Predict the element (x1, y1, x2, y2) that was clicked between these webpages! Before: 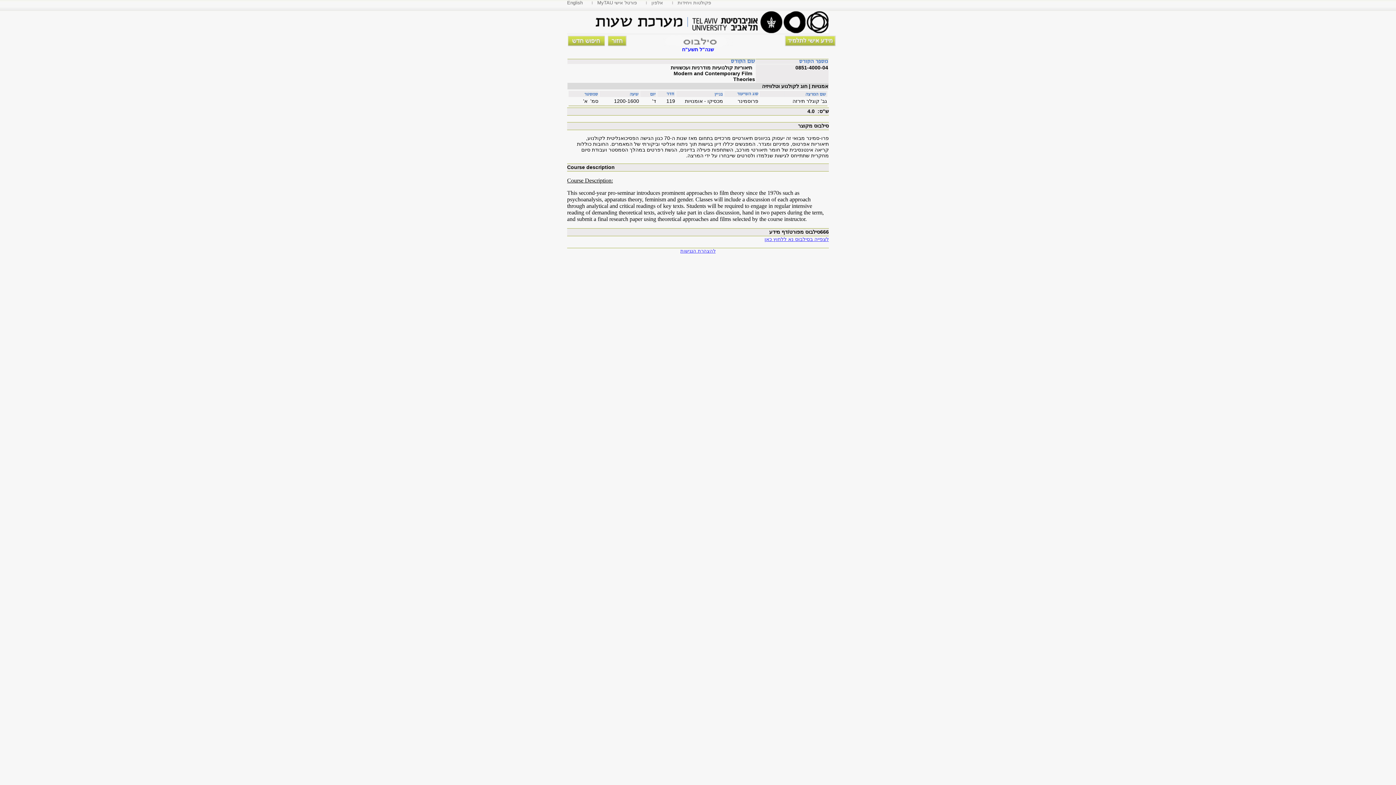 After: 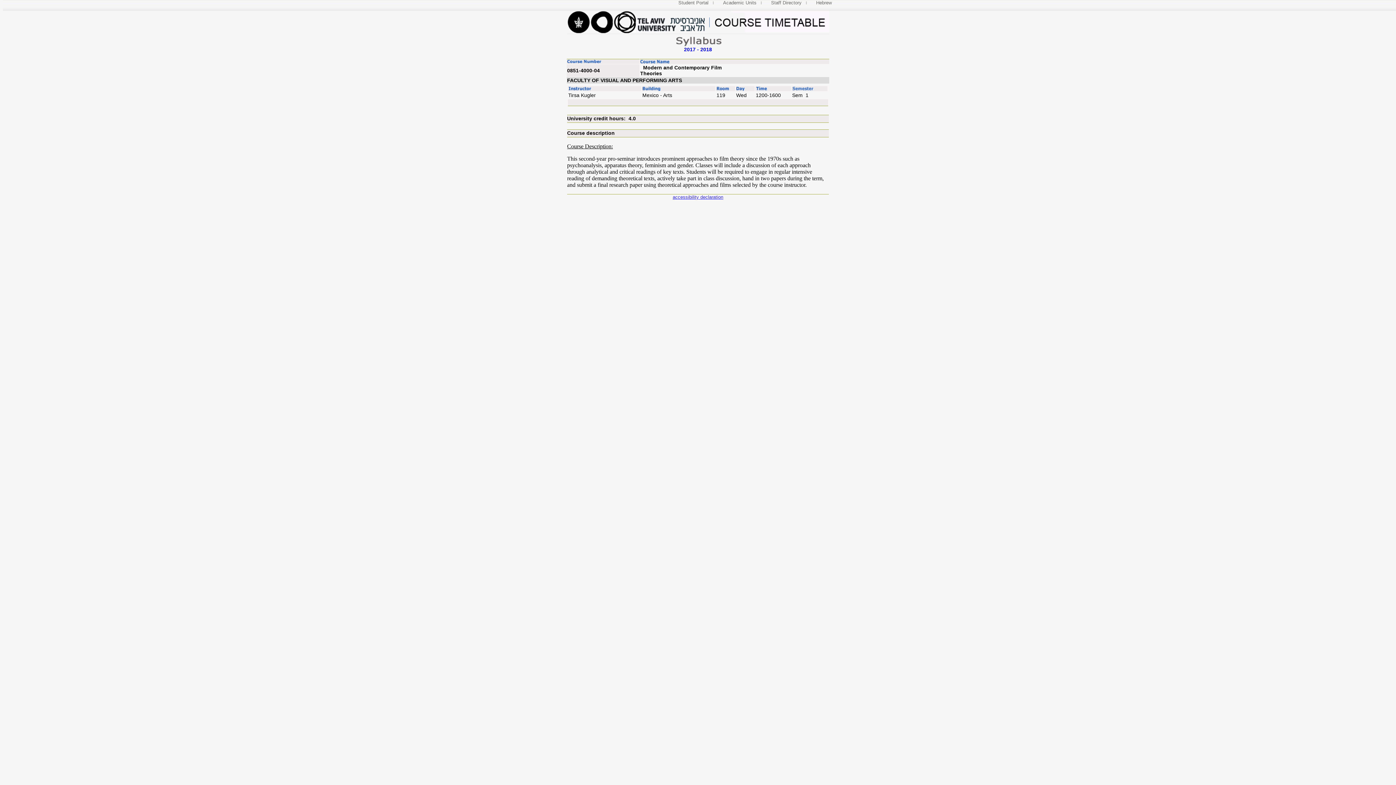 Action: label: English bbox: (567, 0, 590, 5)